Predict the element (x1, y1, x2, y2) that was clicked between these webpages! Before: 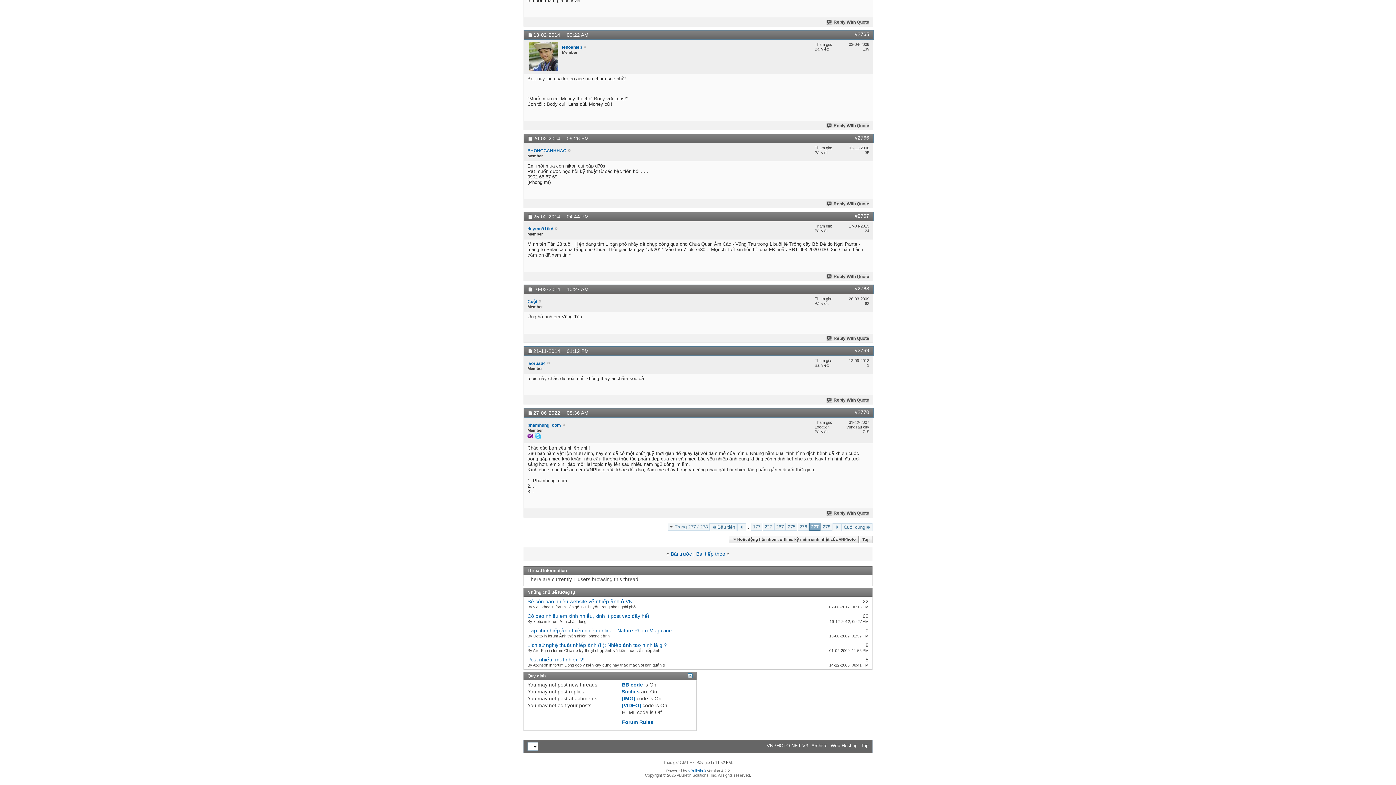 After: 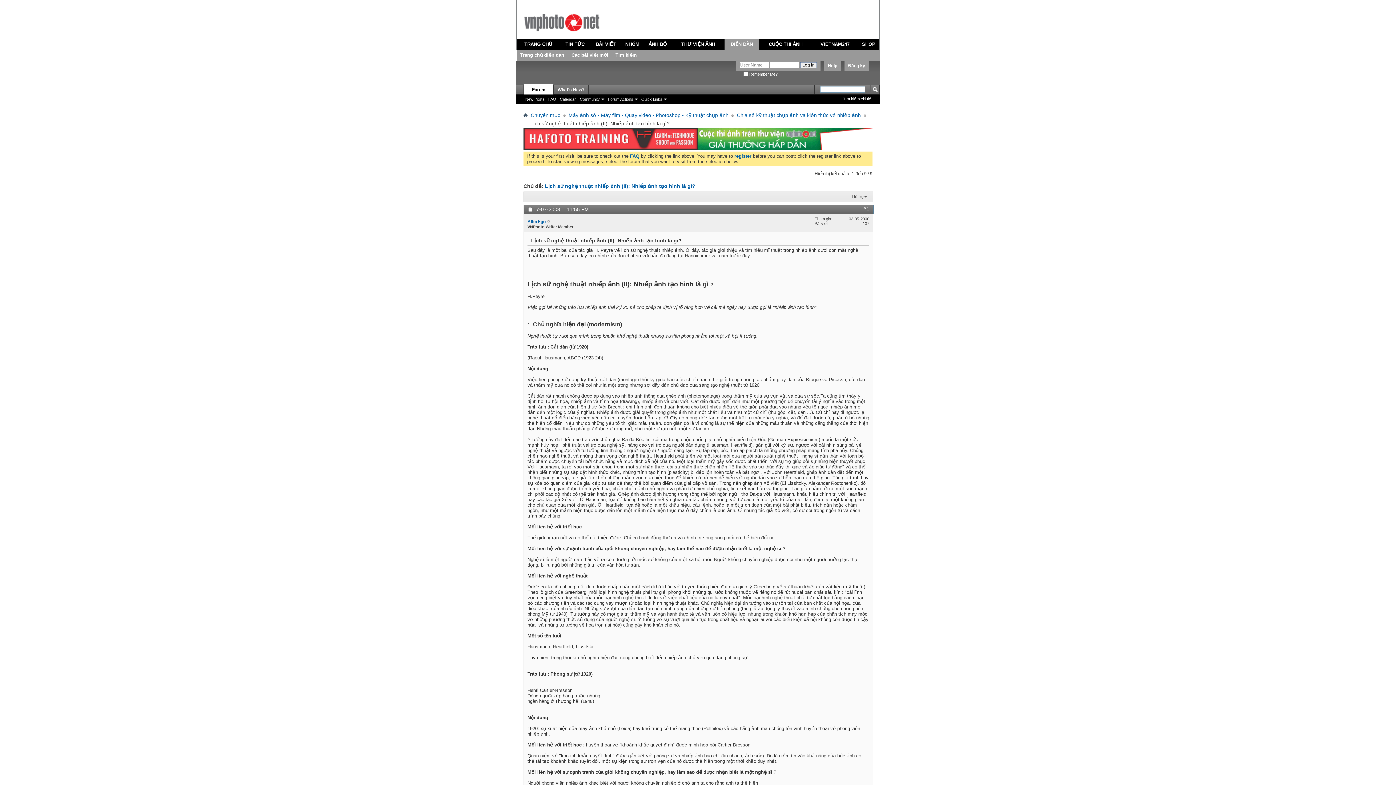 Action: label: Lịch sử nghệ thuật nhiếp ảnh (II): Nhiếp ảnh tạo hình là gì? bbox: (527, 642, 666, 648)